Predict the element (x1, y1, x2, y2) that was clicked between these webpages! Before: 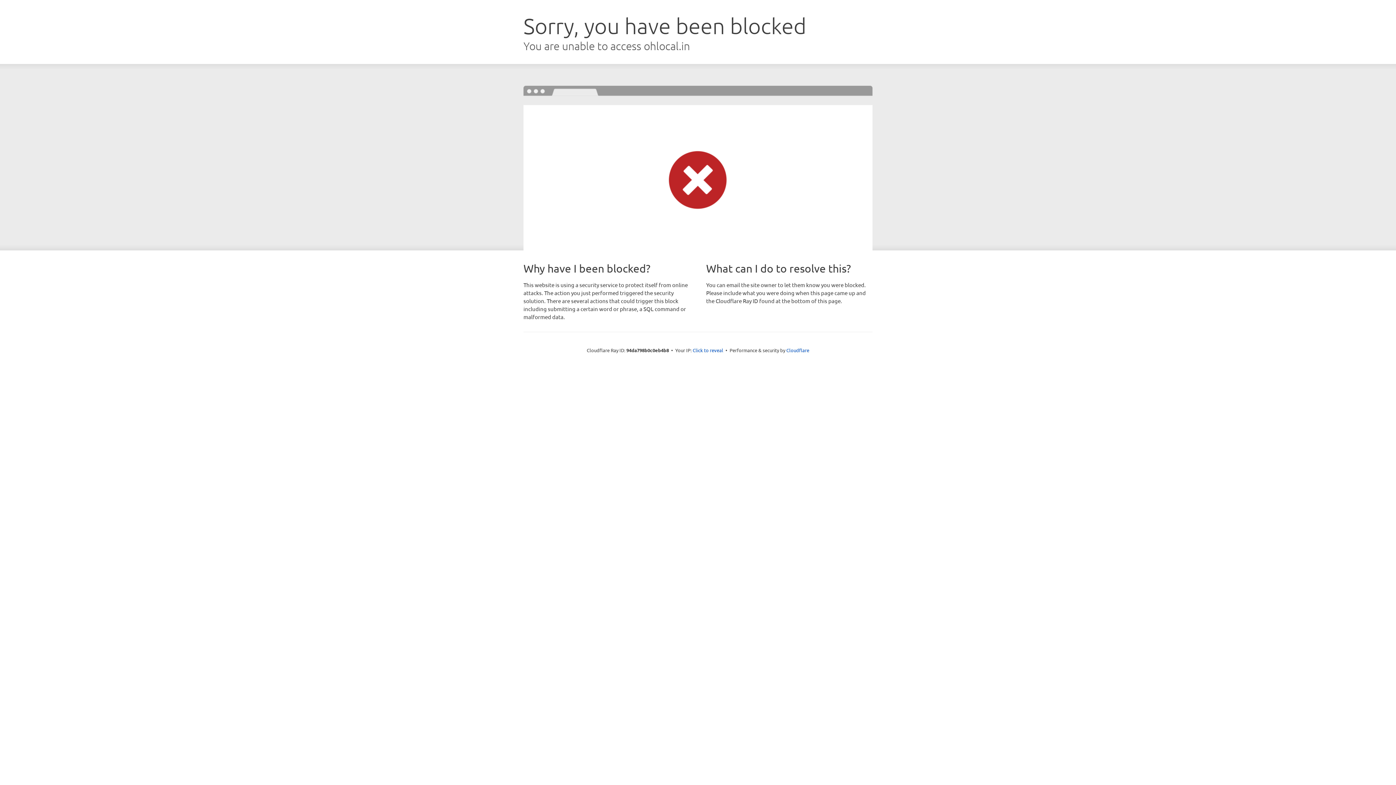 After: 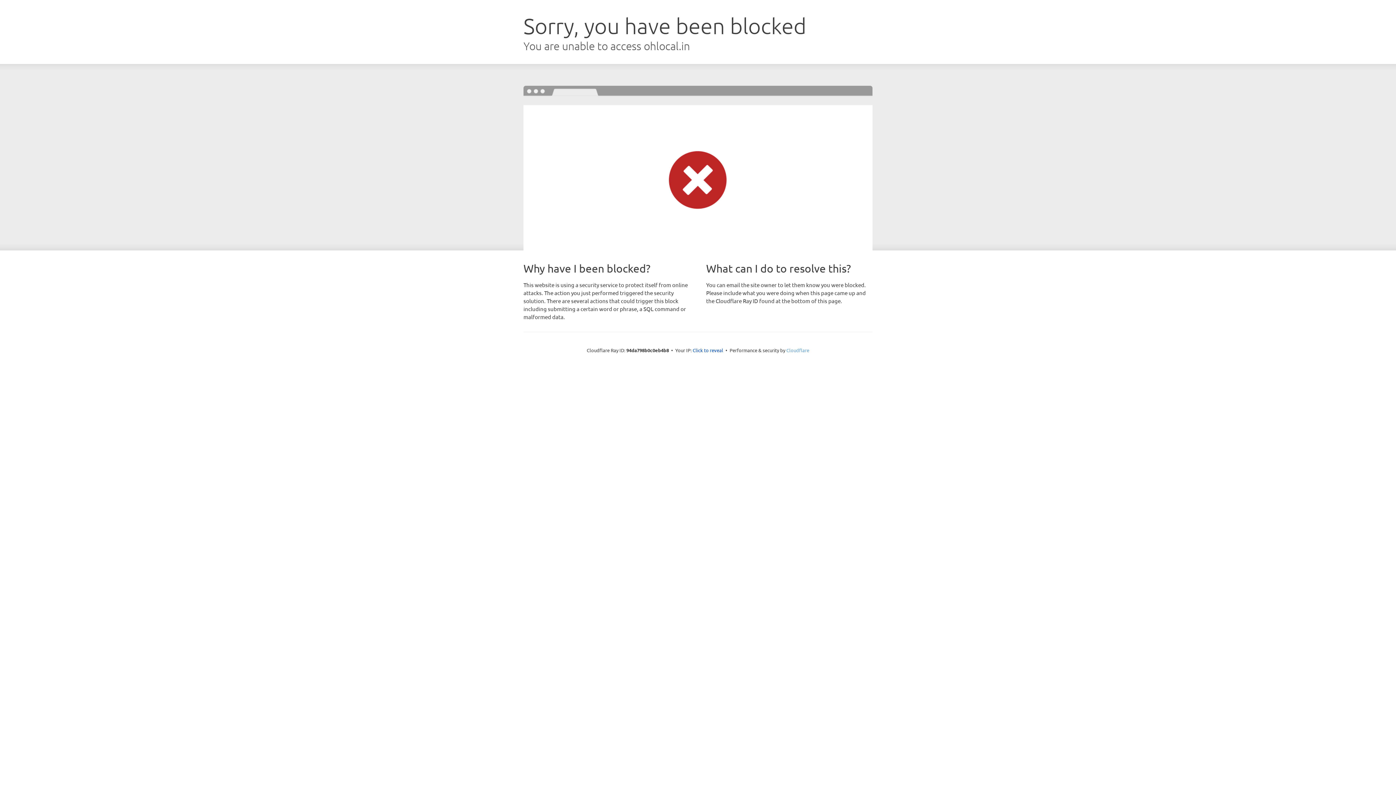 Action: label: Cloudflare bbox: (786, 347, 809, 353)